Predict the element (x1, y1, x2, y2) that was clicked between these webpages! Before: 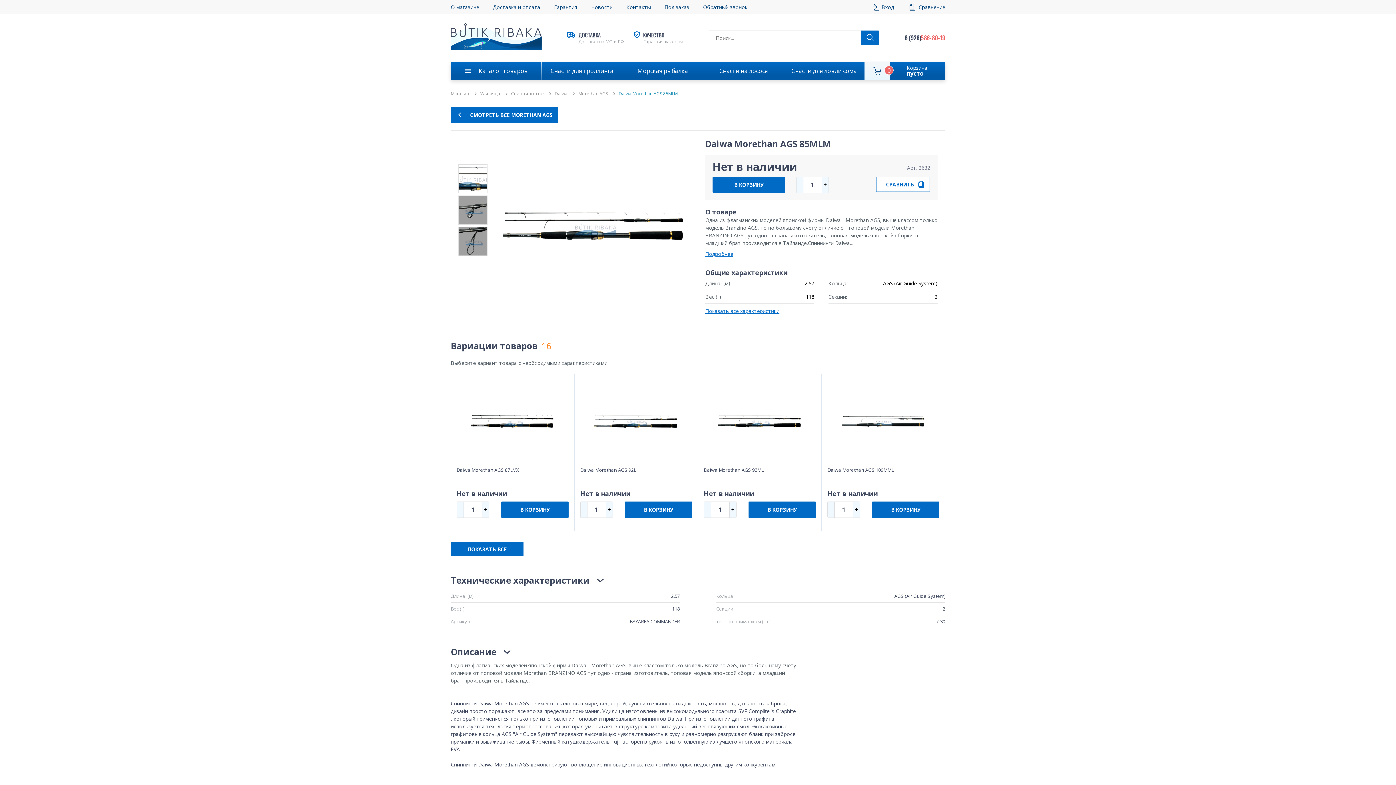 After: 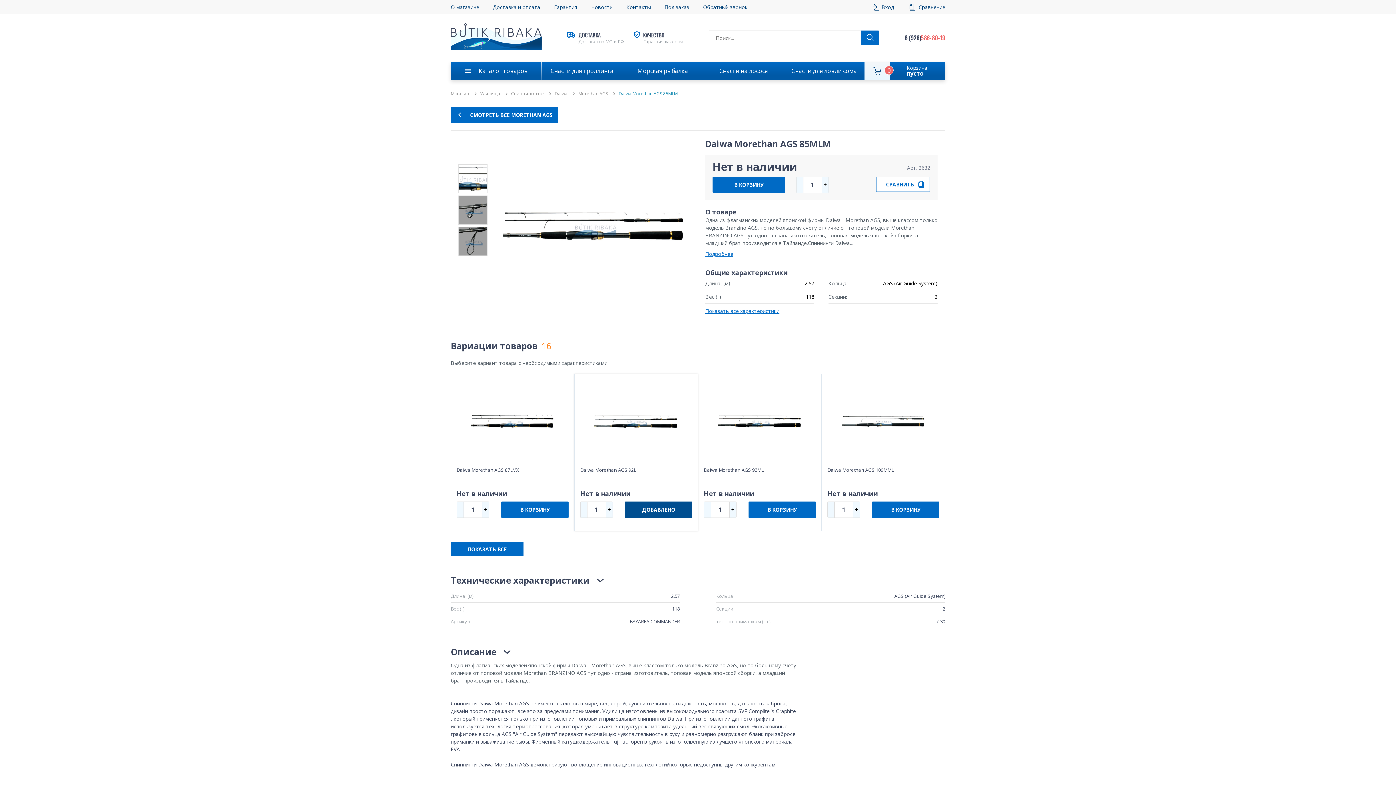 Action: bbox: (625, 501, 692, 518) label: В КОРЗИНУ